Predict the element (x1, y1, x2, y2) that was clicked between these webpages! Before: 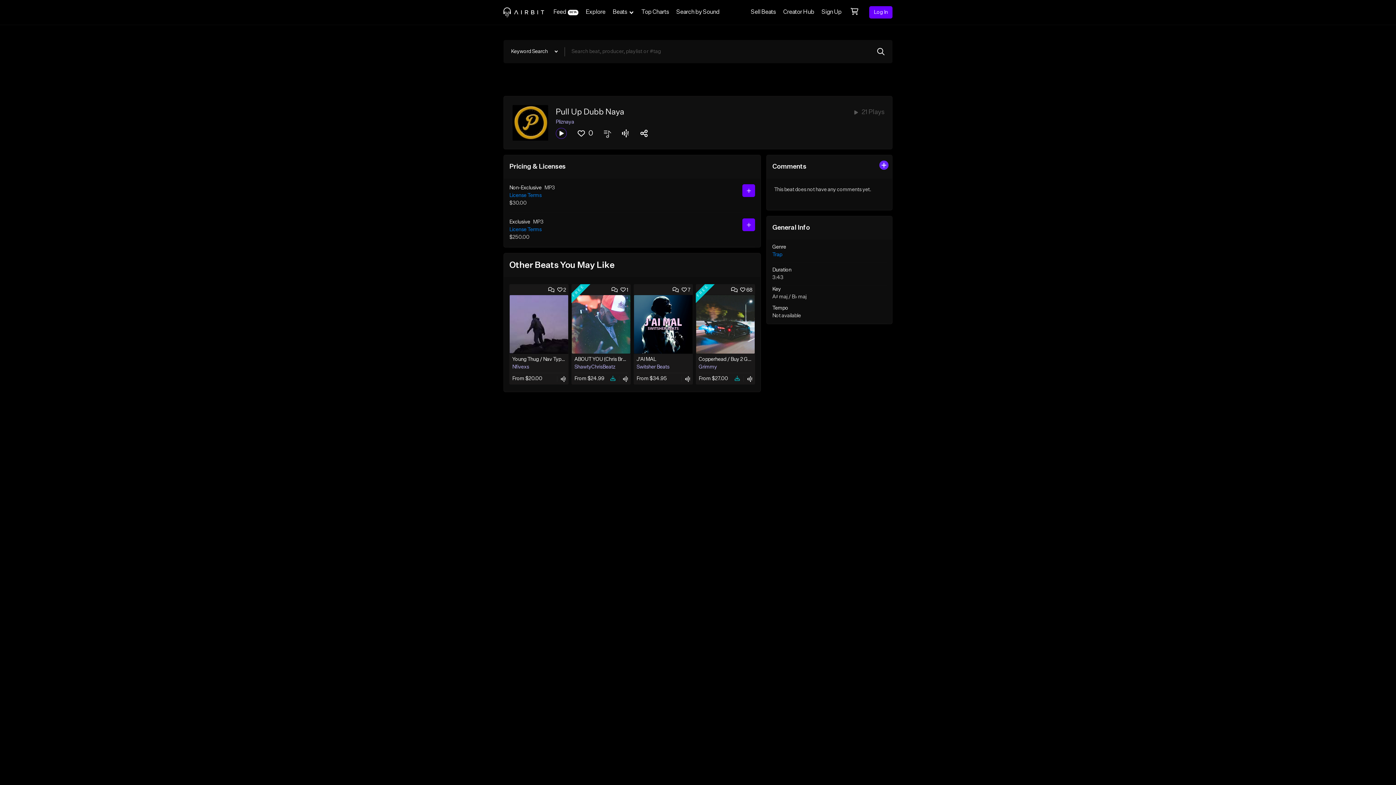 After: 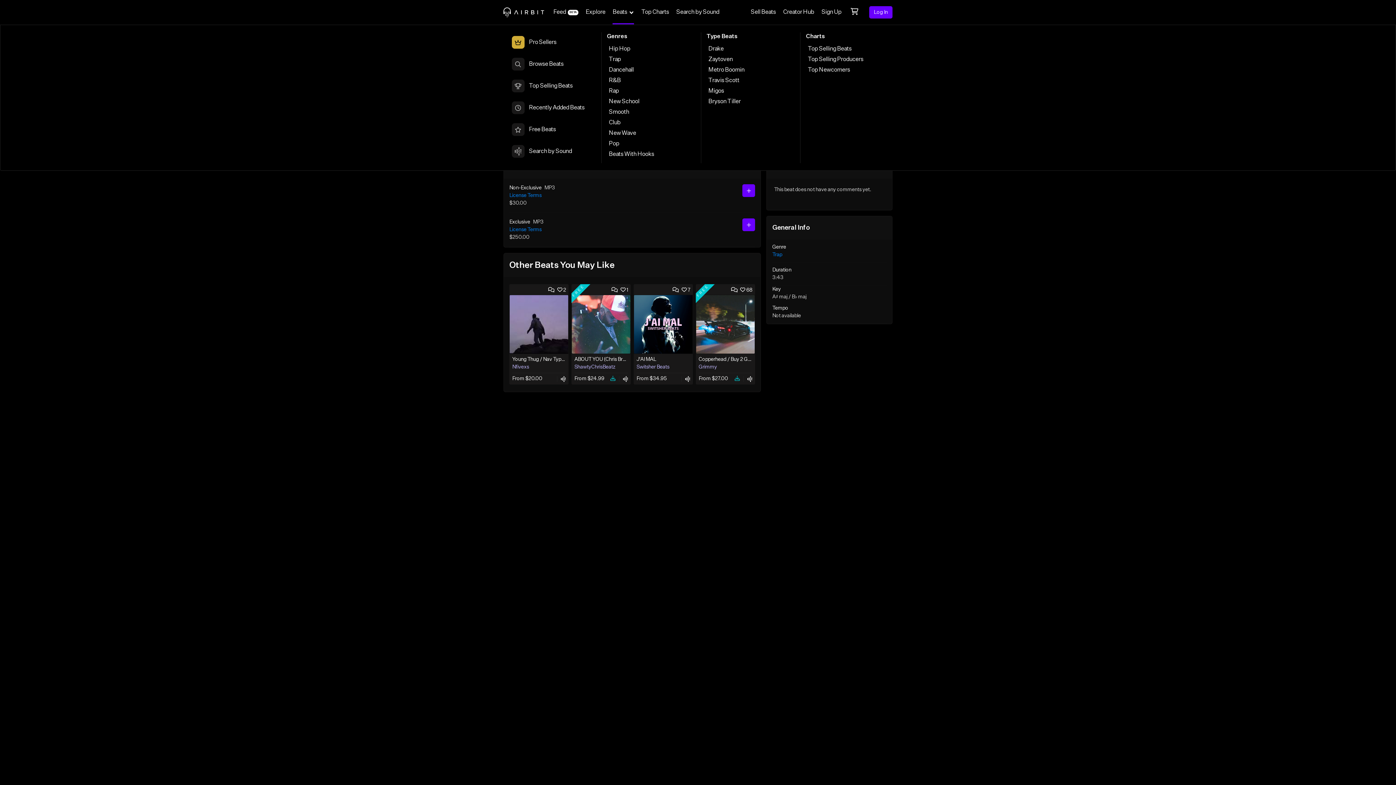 Action: bbox: (609, 0, 637, 24) label: Beats